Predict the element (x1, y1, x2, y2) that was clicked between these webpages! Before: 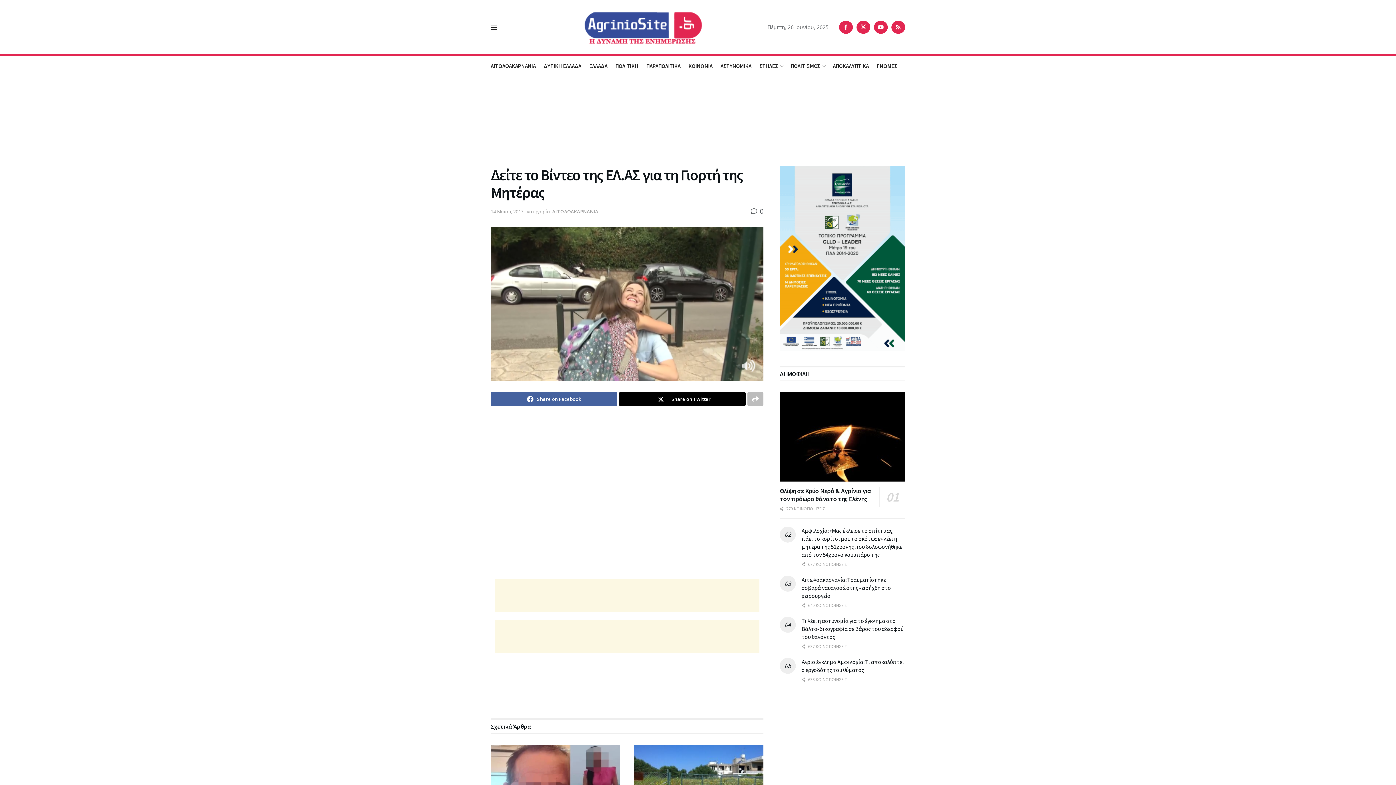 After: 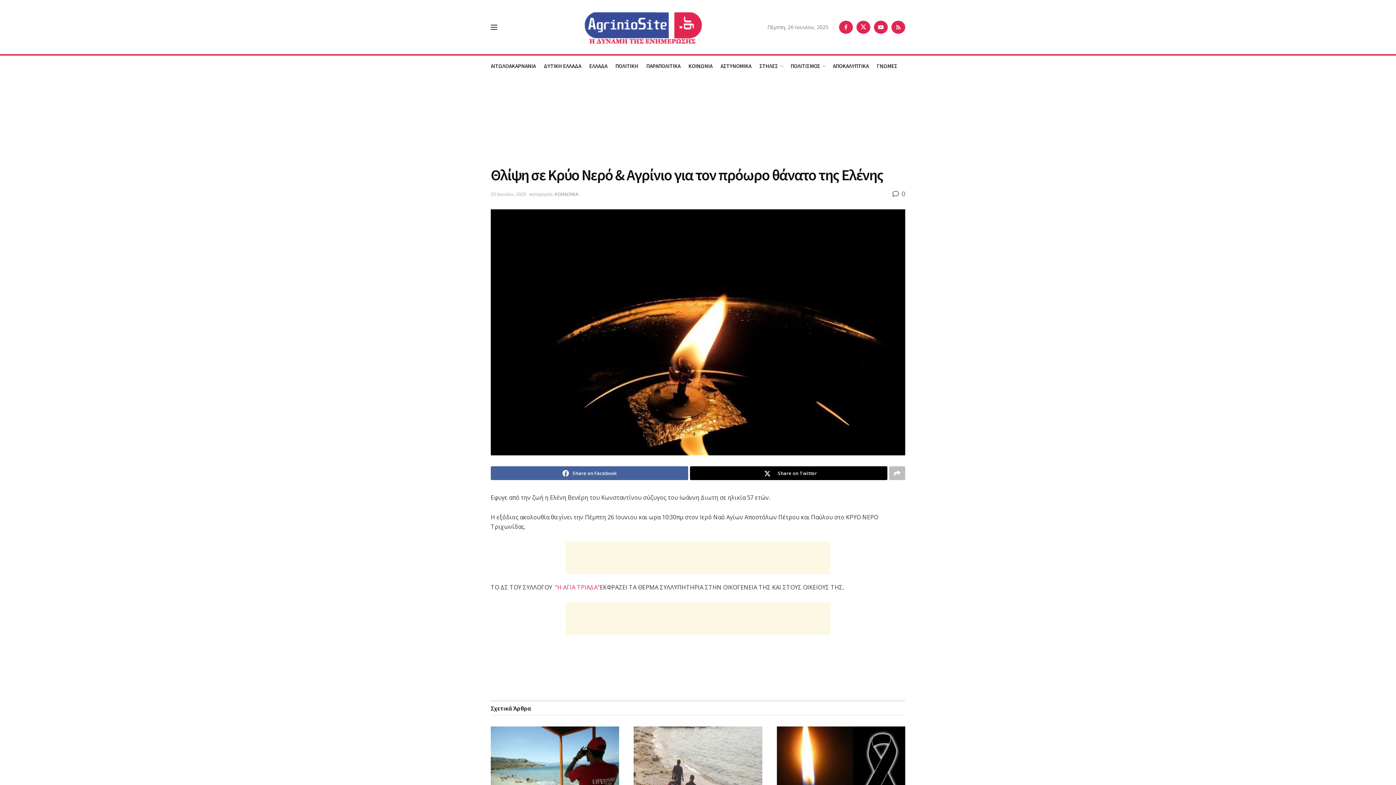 Action: label: Θλίψη σε Κρύο Νερό & Αγρίνιο για τον πρόωρο θάνατο της Ελένης bbox: (780, 487, 871, 503)